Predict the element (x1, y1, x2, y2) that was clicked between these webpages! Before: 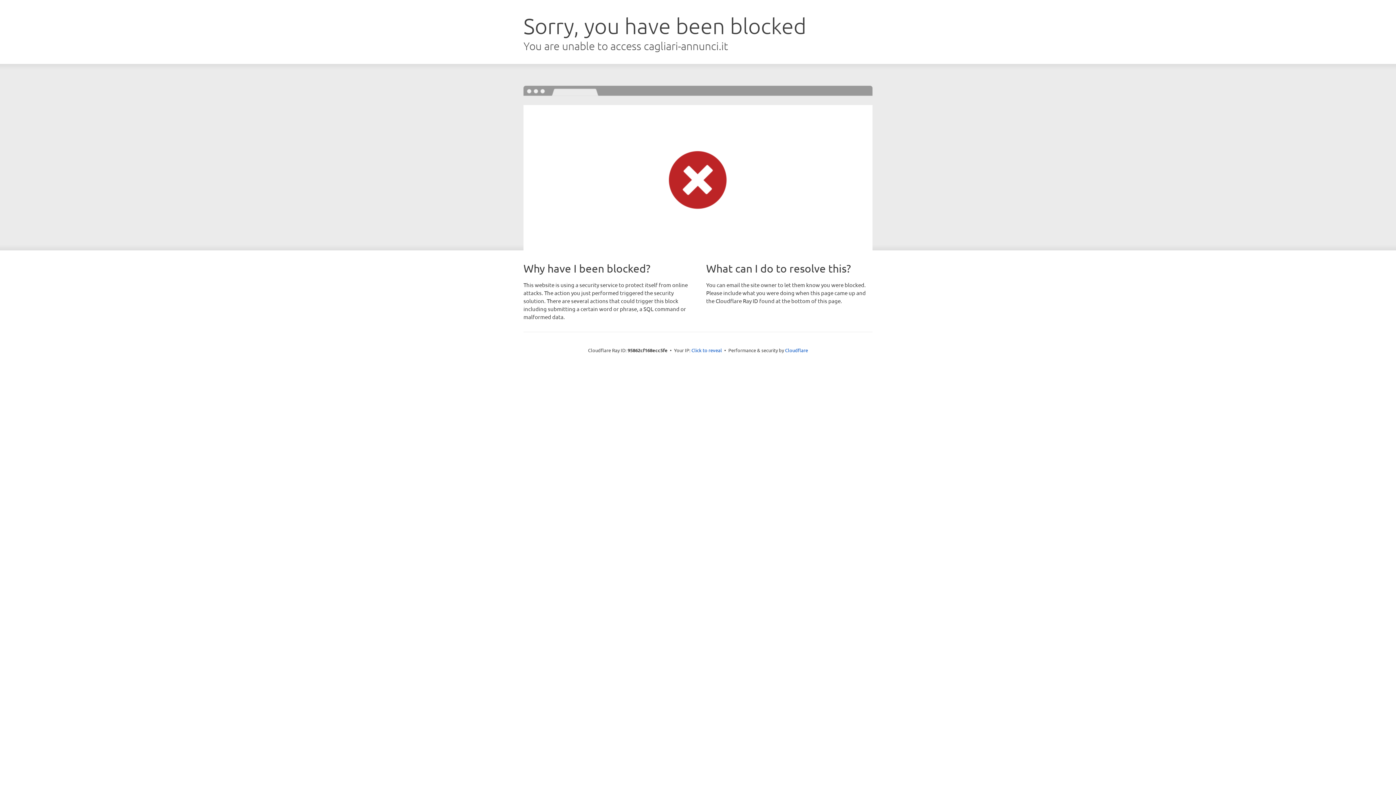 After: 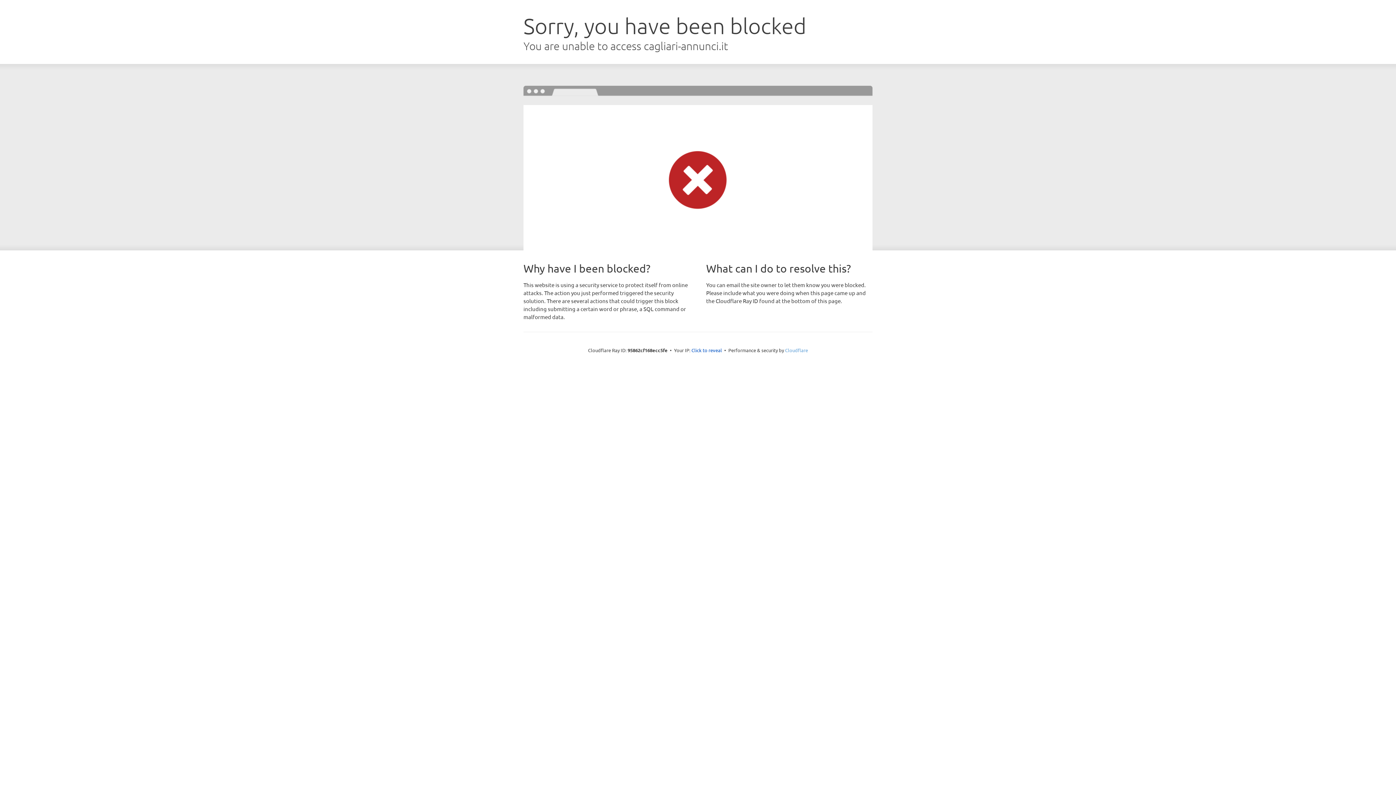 Action: label: Cloudflare bbox: (785, 347, 808, 353)